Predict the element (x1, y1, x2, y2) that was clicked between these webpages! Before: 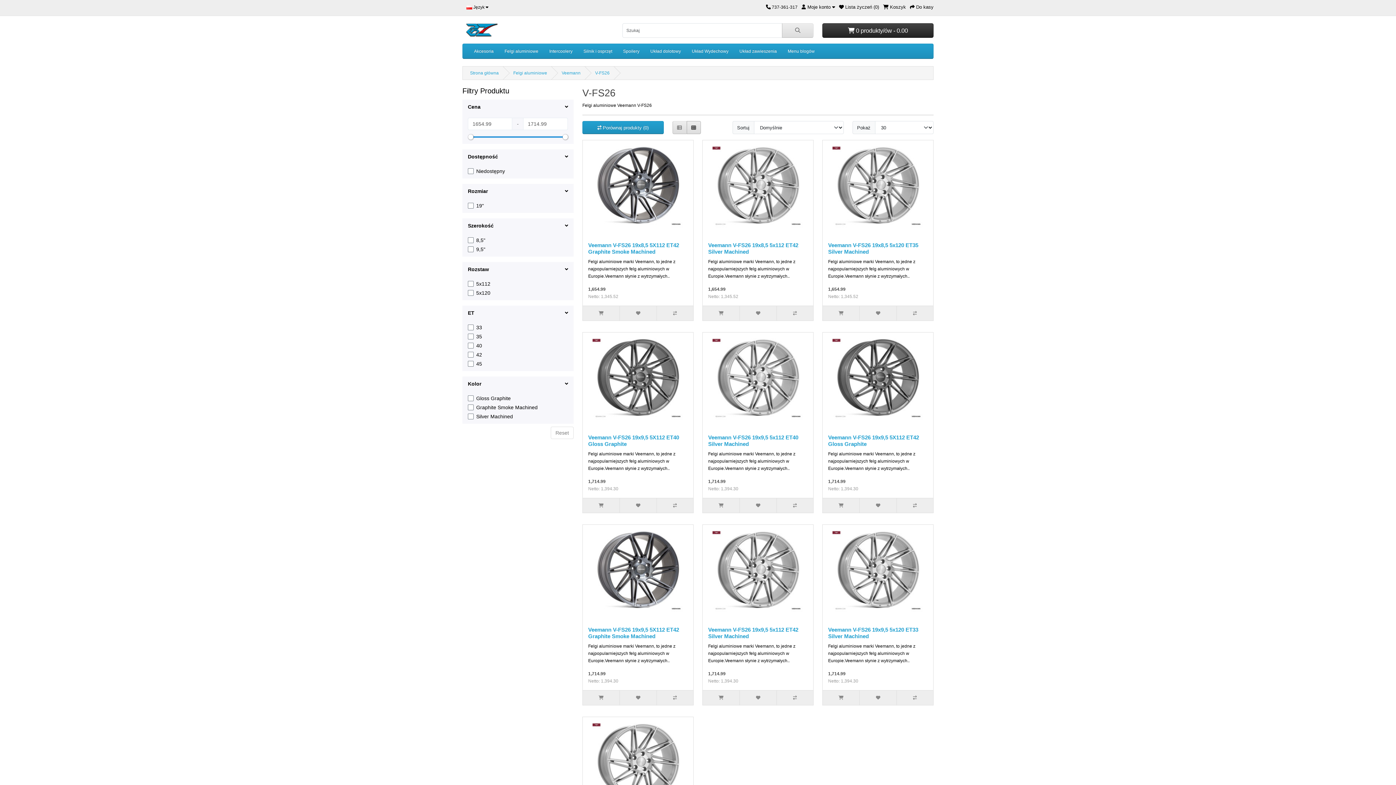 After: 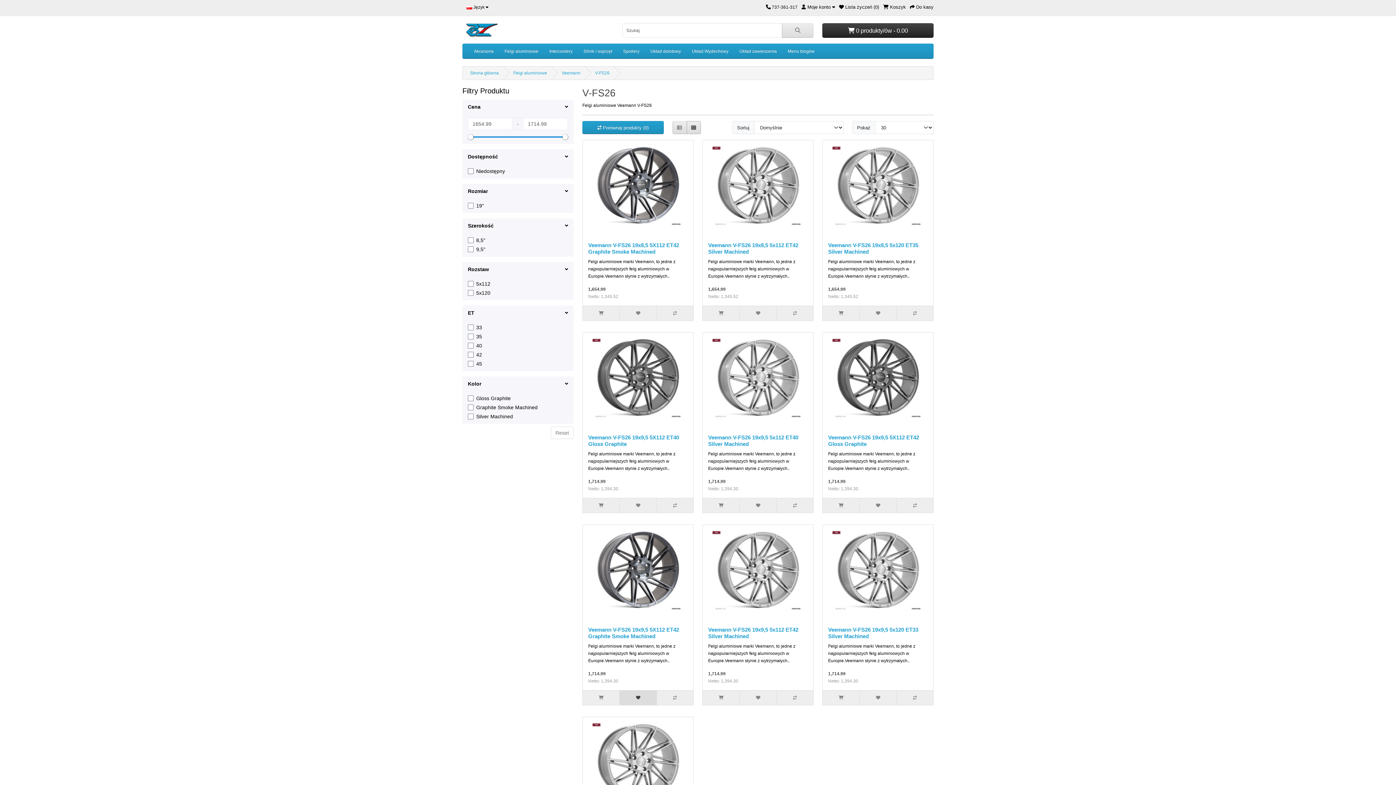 Action: bbox: (619, 690, 656, 705)